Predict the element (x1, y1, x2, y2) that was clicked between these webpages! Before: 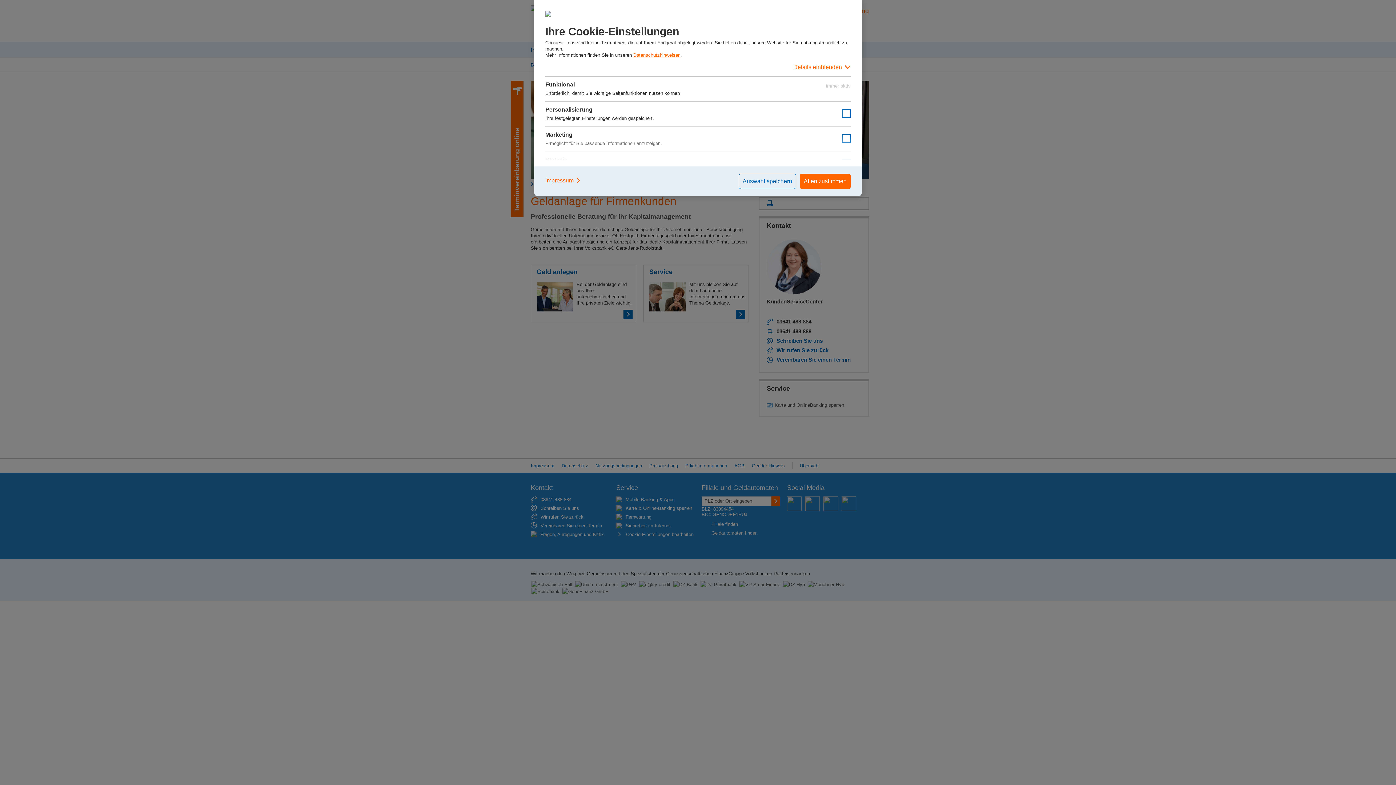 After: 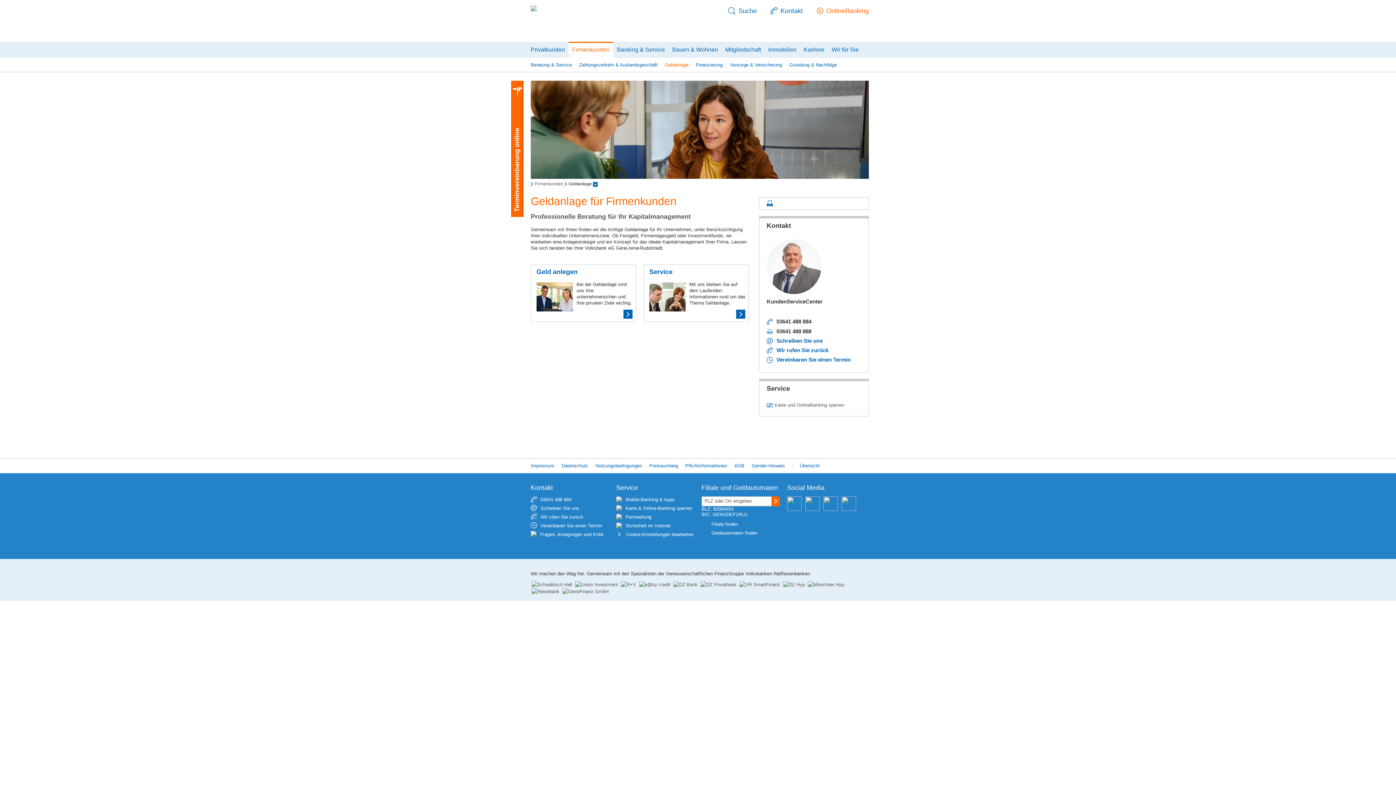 Action: label: Auswahl speichern bbox: (738, 173, 796, 189)